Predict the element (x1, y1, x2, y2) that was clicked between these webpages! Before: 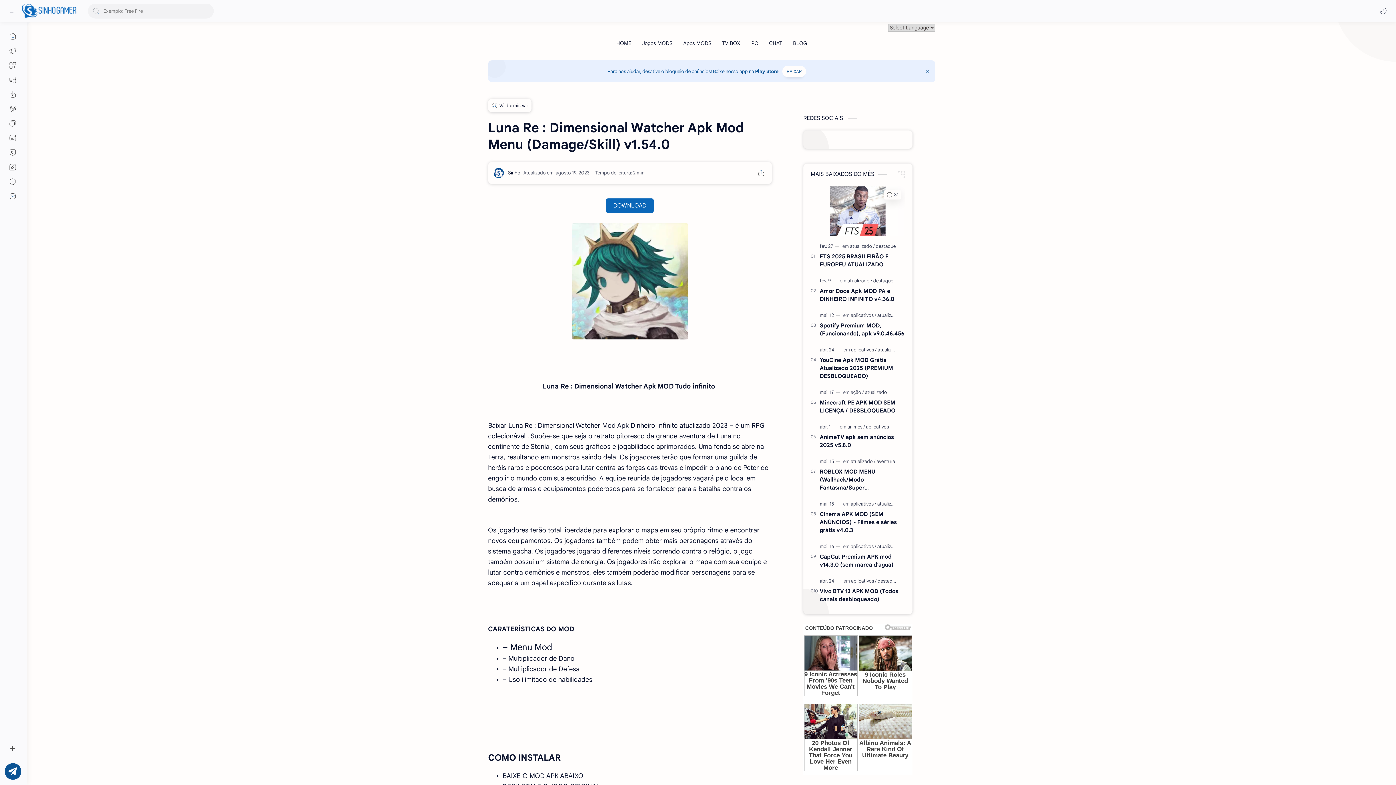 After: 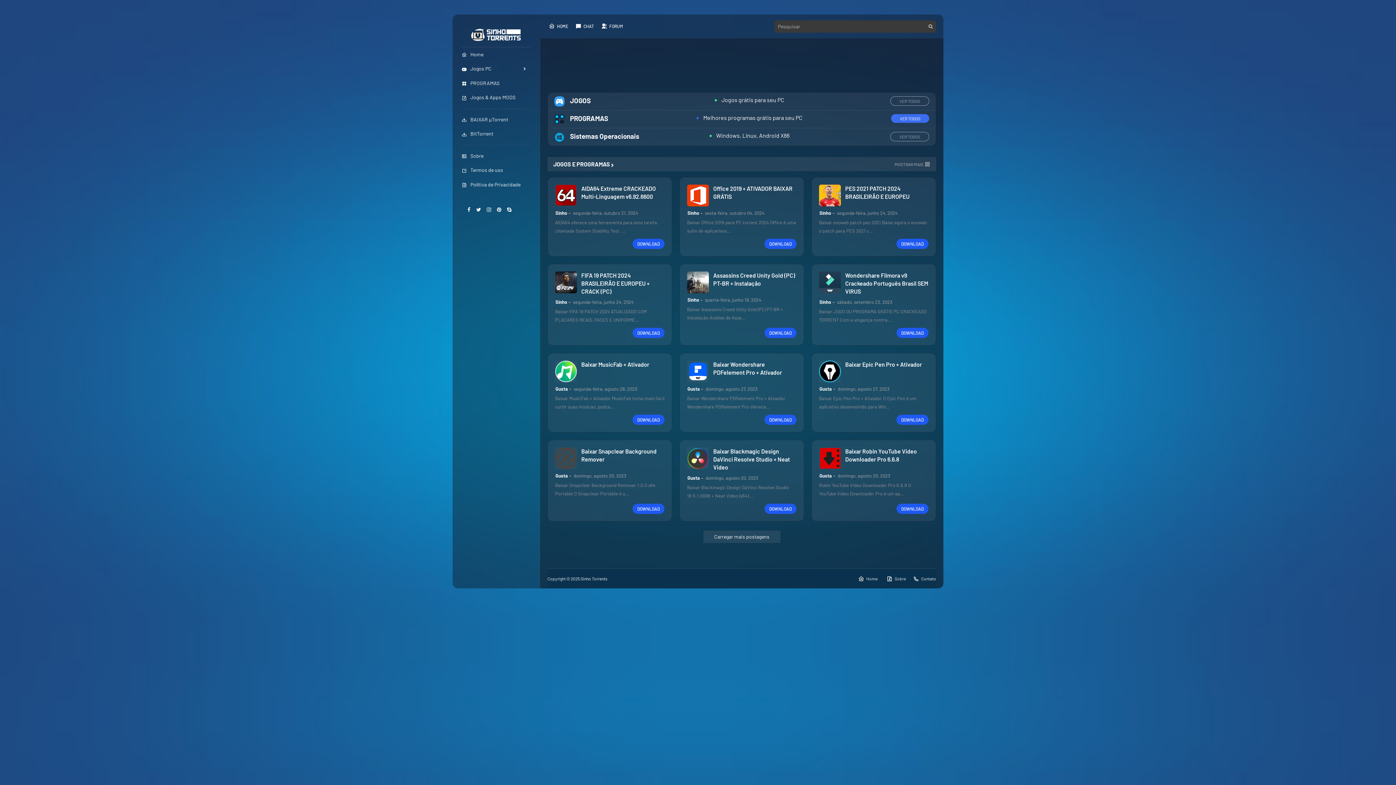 Action: label: PC bbox: (751, 37, 758, 49)